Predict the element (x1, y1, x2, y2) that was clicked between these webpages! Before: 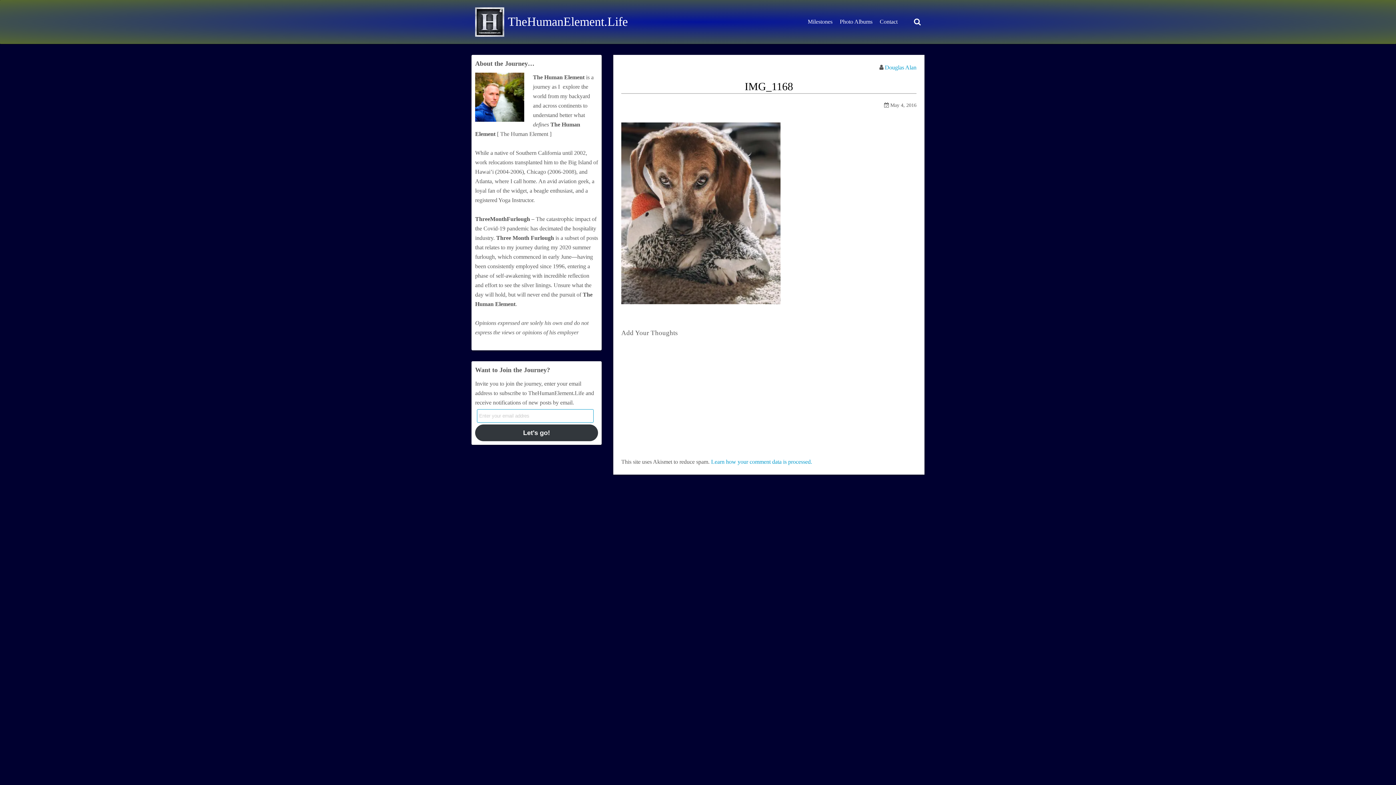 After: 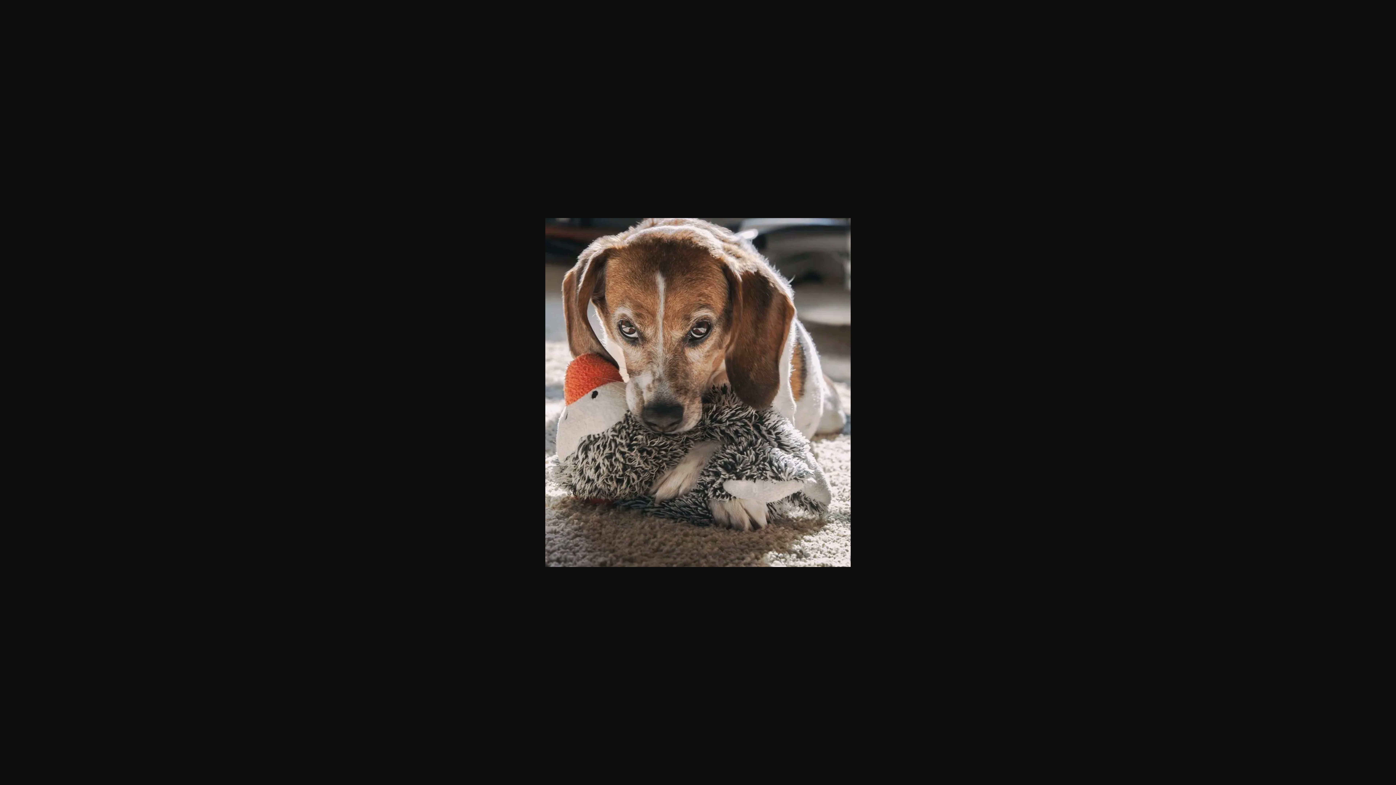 Action: bbox: (621, 299, 780, 305)